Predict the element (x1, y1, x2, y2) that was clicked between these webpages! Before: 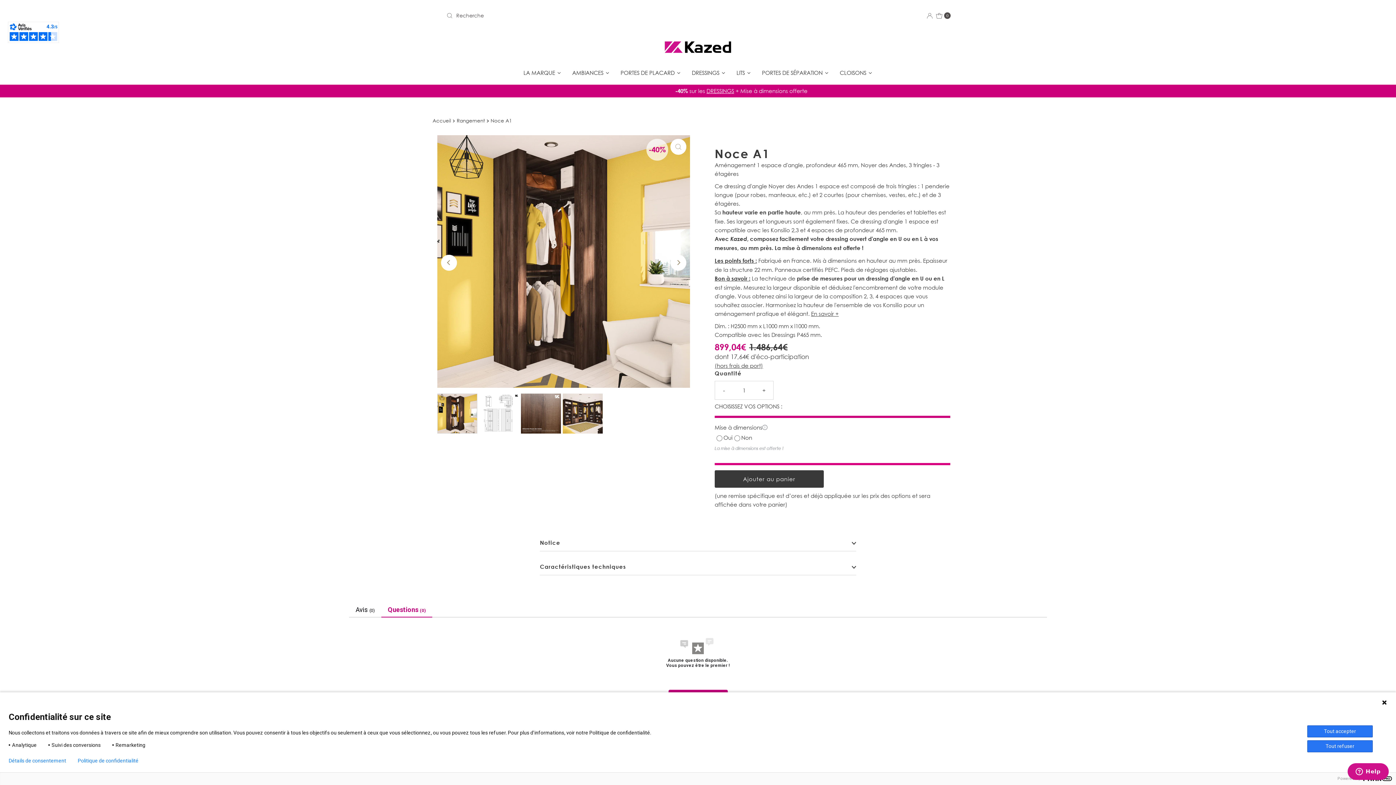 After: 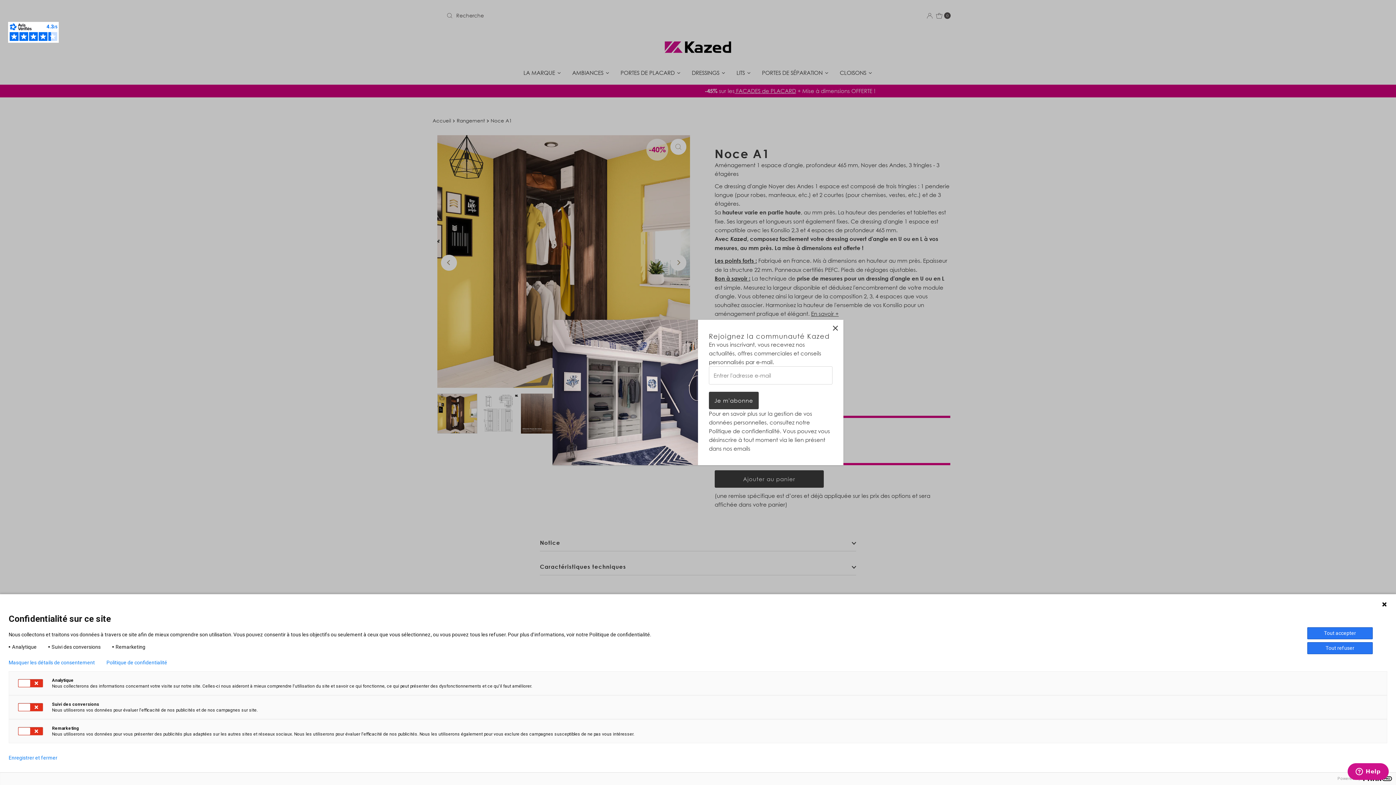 Action: bbox: (8, 758, 66, 764) label: Détails de consentement